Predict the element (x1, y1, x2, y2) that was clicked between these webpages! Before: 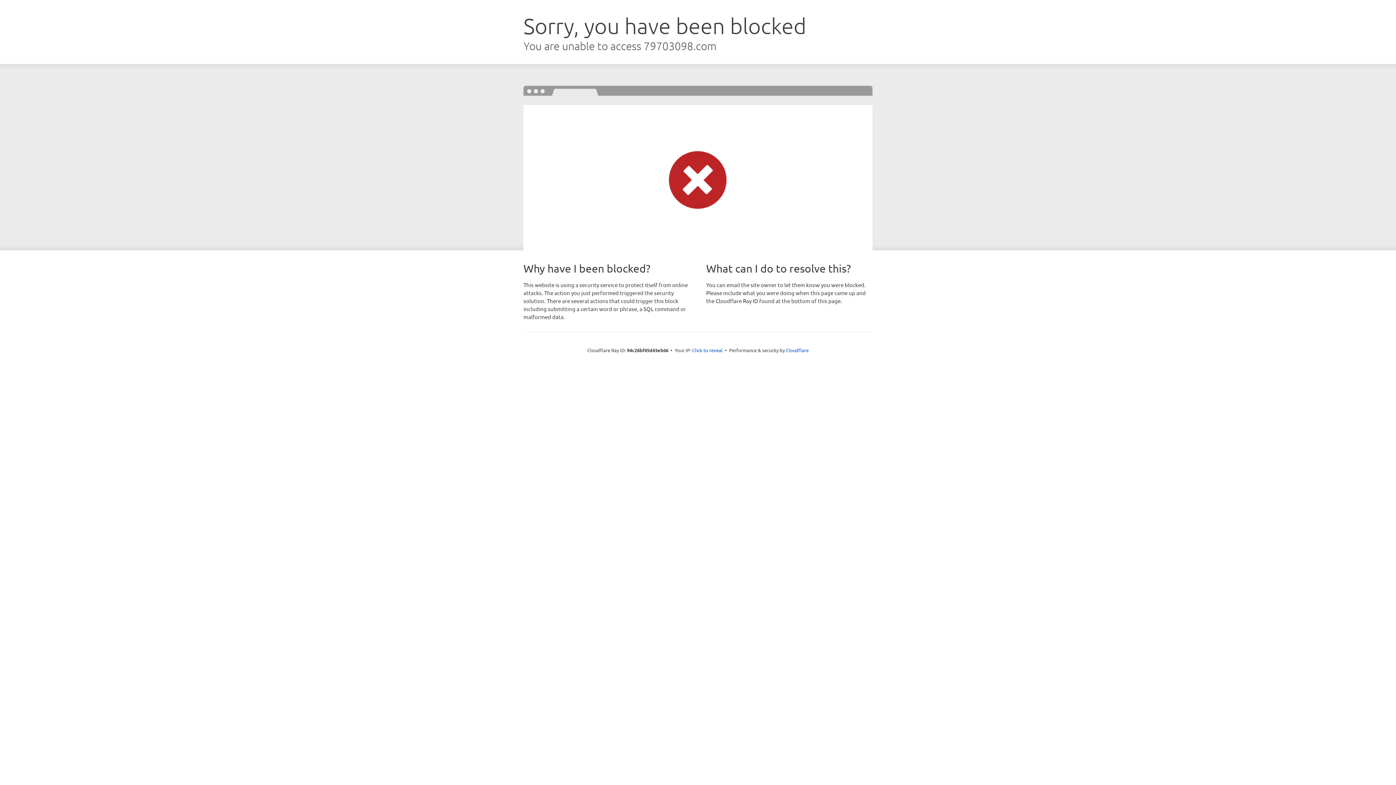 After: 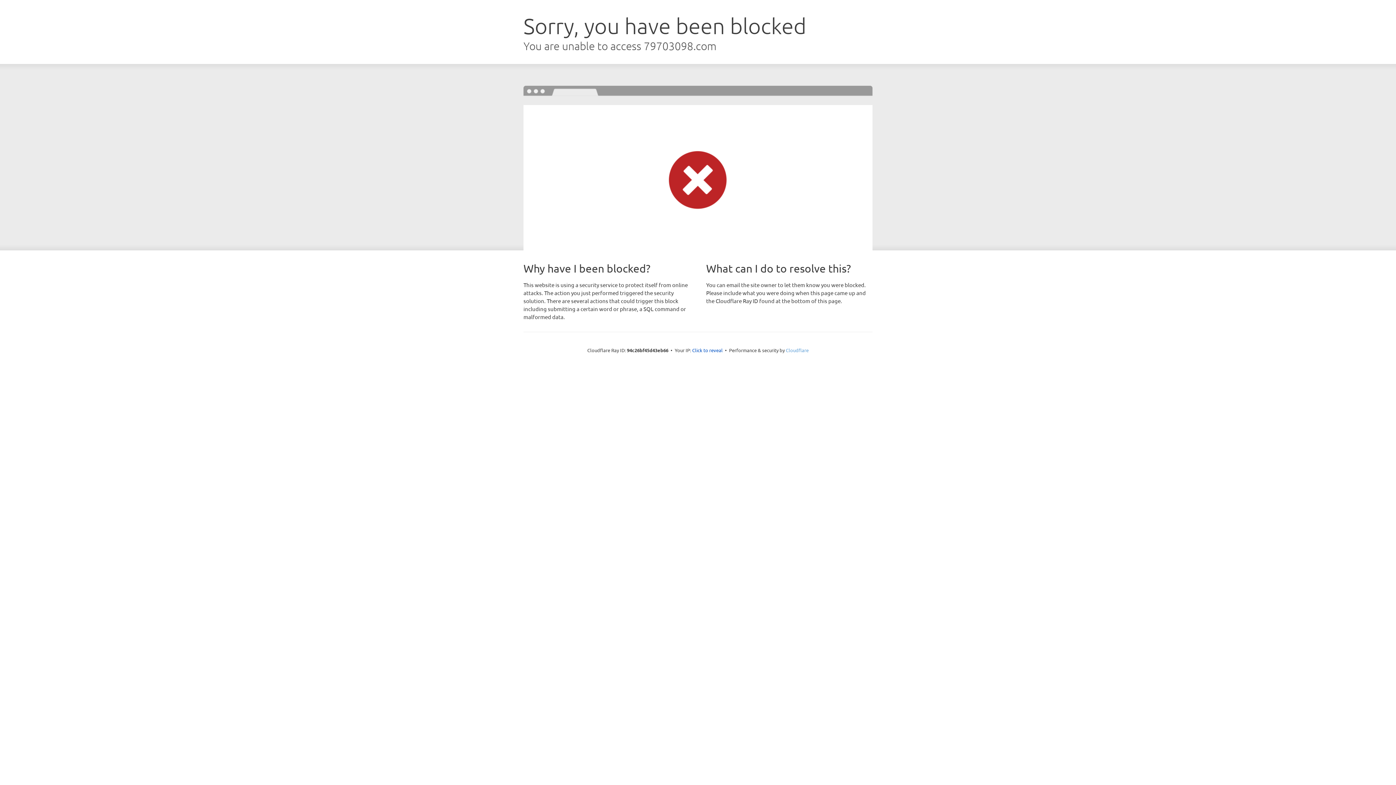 Action: label: Cloudflare bbox: (786, 347, 808, 353)